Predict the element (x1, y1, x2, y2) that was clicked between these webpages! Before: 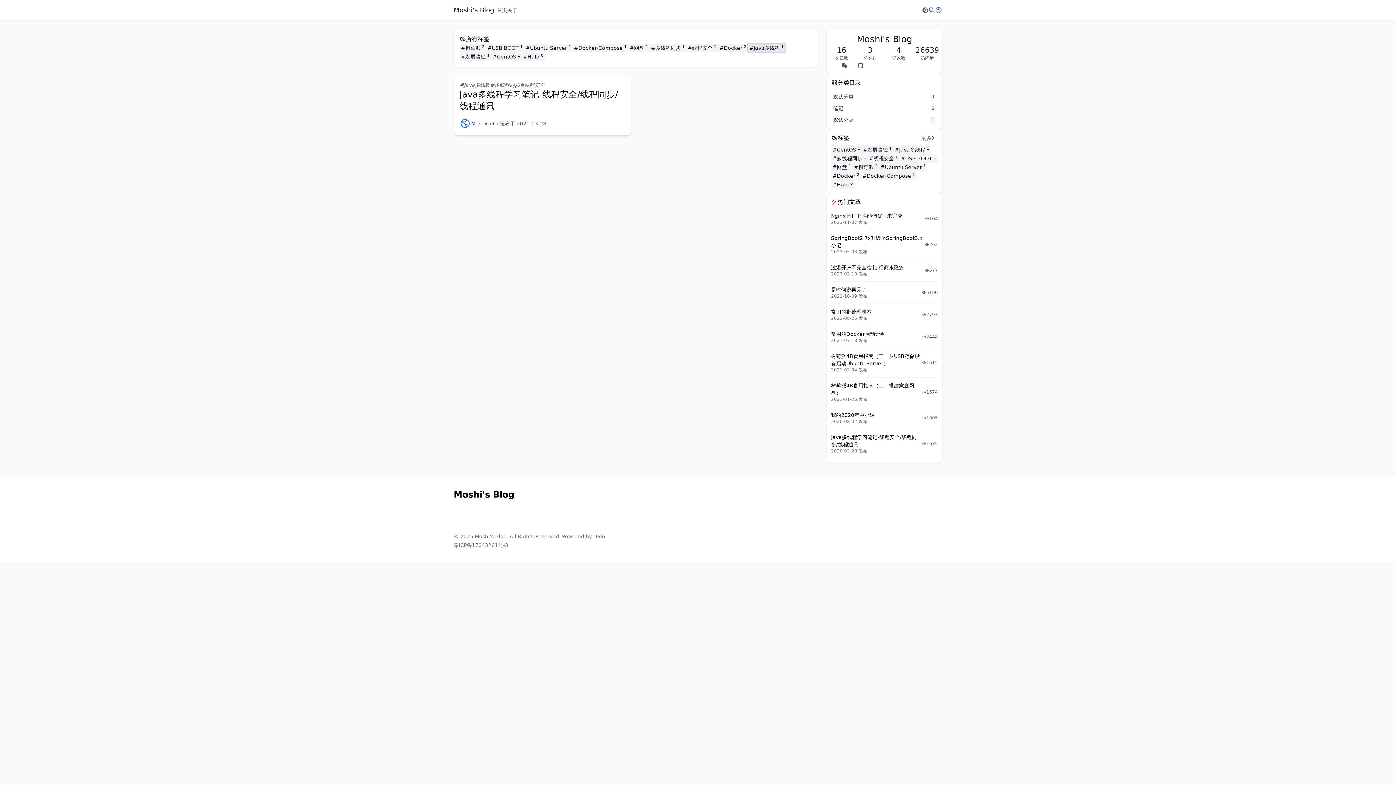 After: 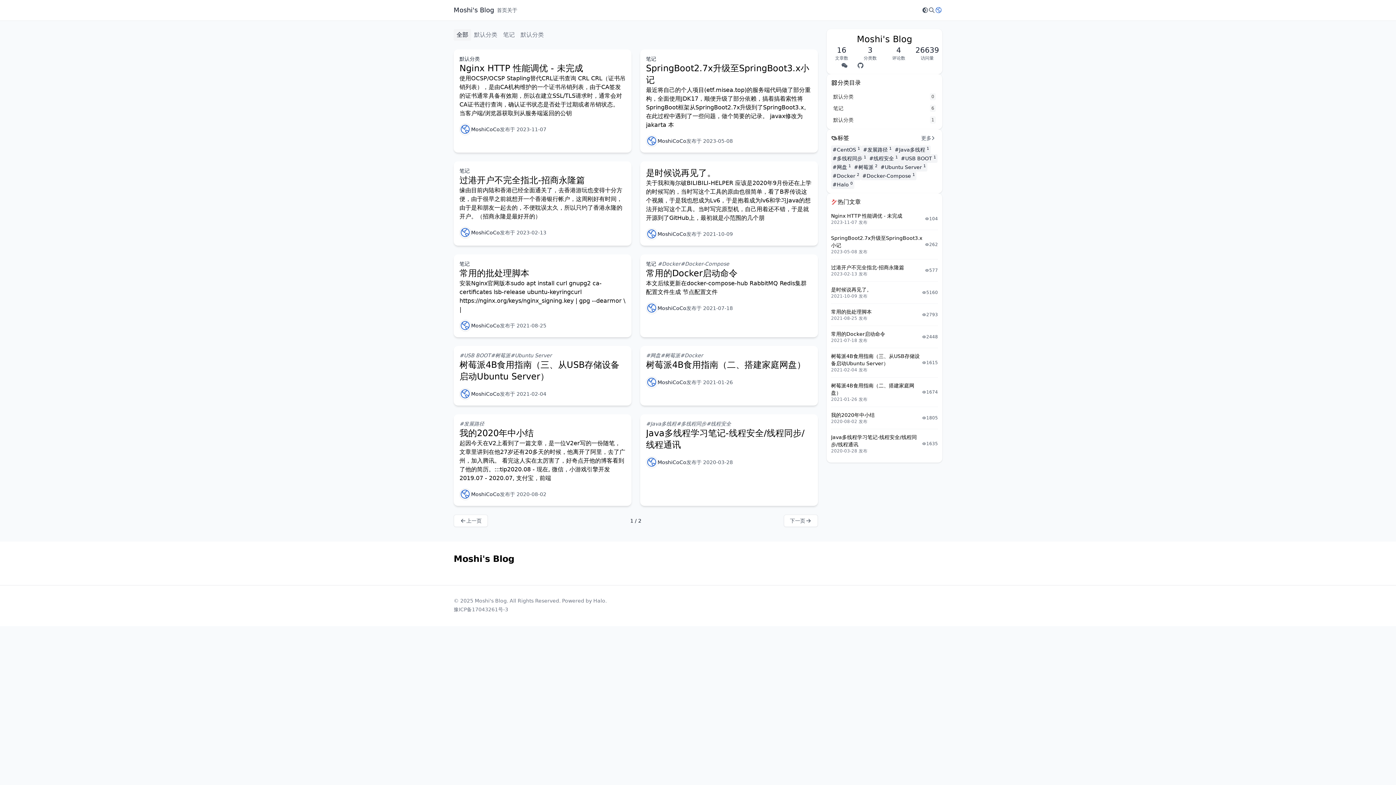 Action: label: Moshi's Blog bbox: (453, 4, 494, 16)